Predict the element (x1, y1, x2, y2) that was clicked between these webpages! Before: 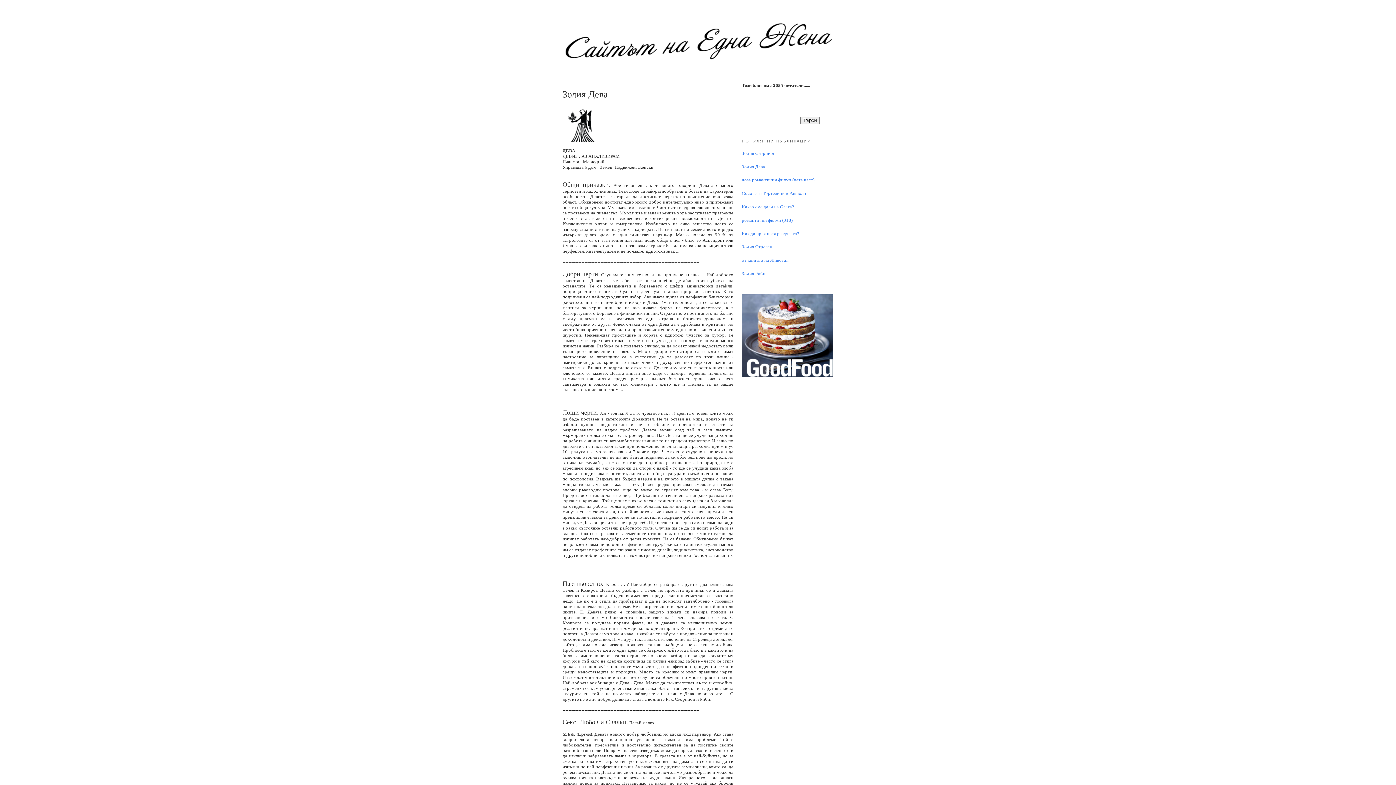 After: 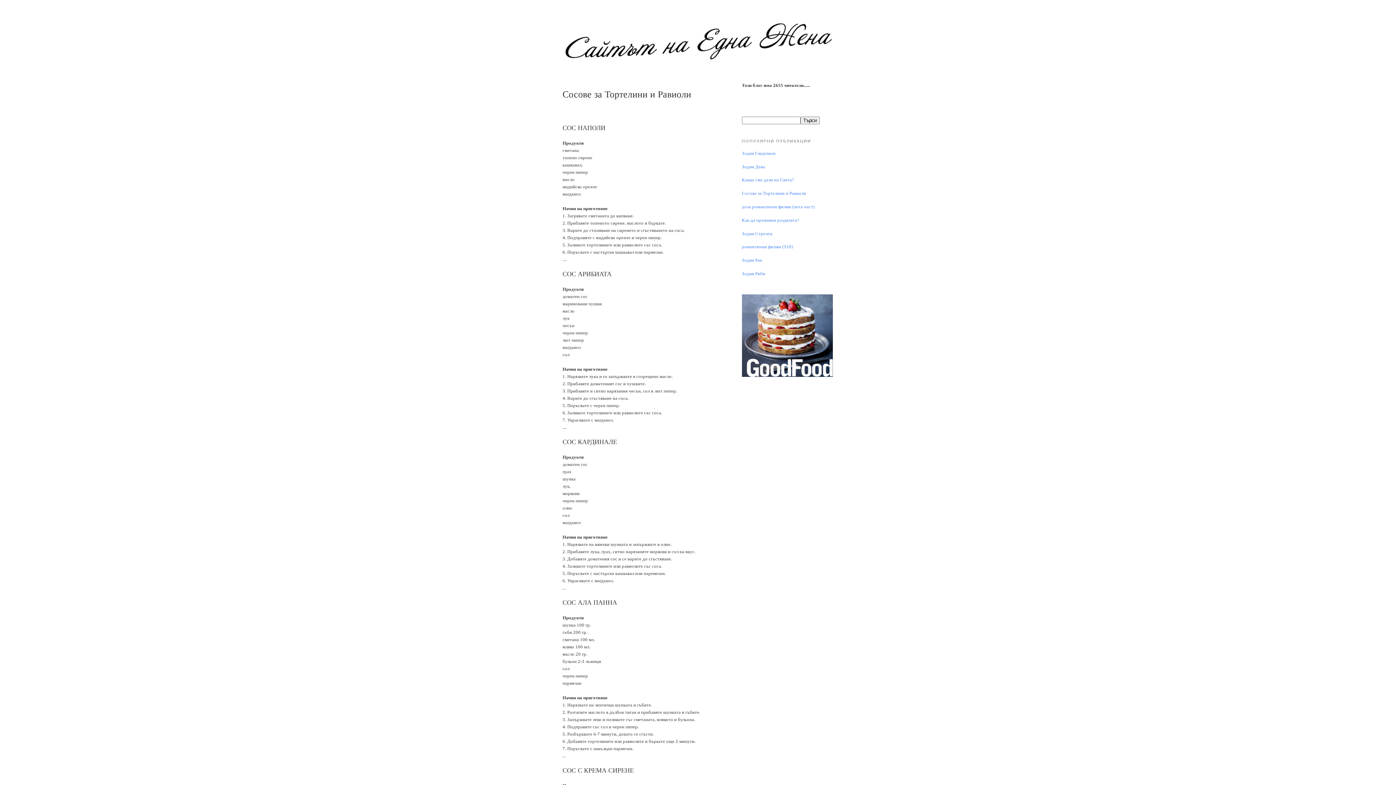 Action: bbox: (742, 190, 806, 196) label: Сосове за Тортелини и Равиоли